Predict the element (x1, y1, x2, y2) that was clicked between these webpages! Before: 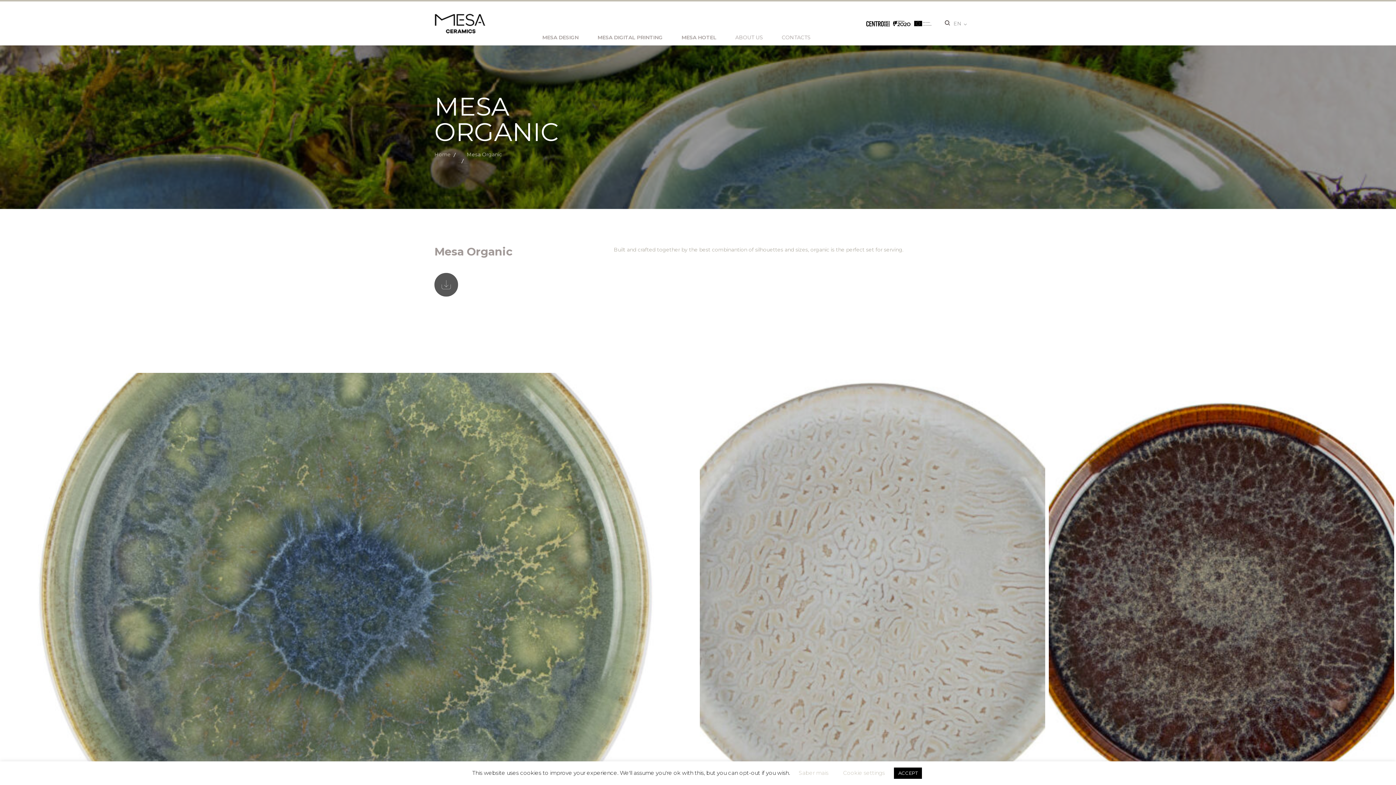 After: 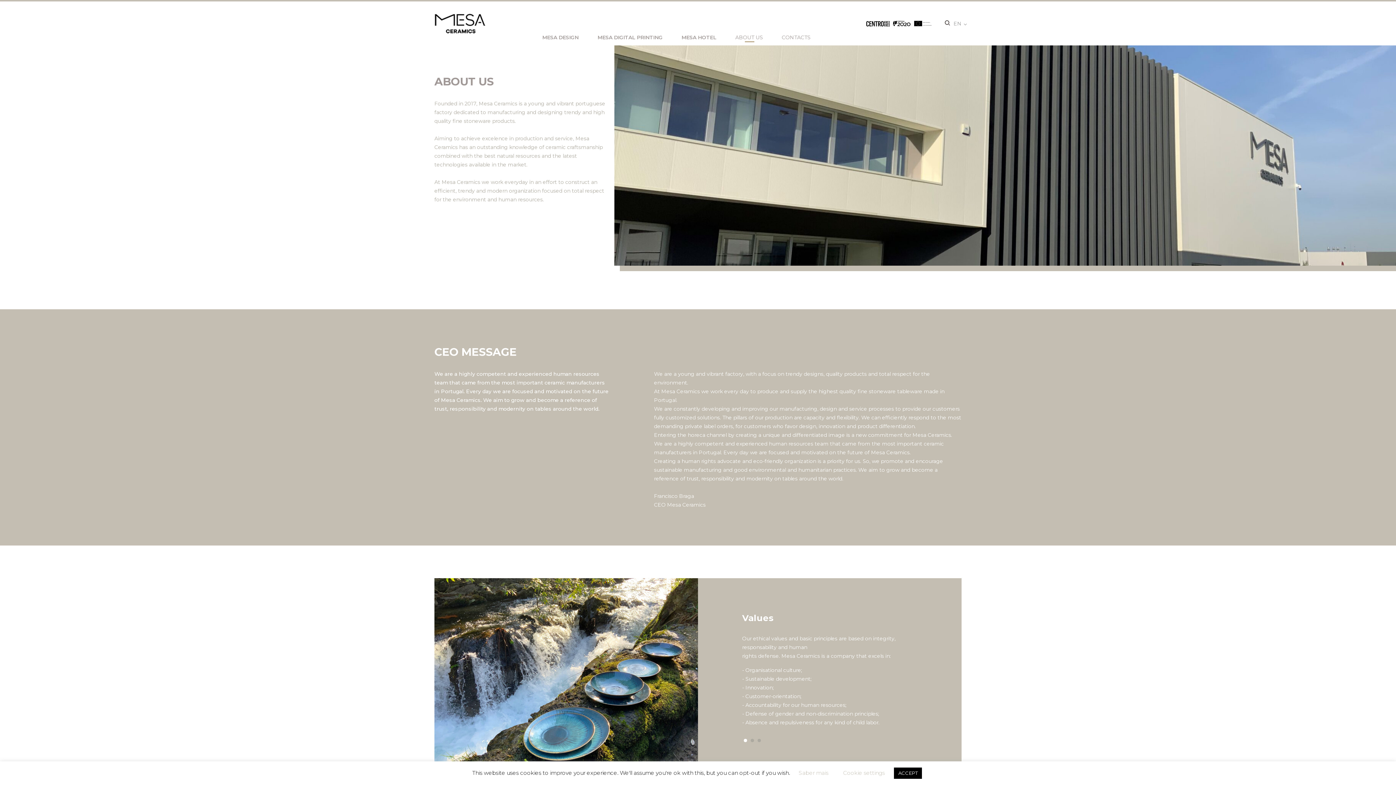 Action: bbox: (735, 34, 763, 39) label: ABOUT US